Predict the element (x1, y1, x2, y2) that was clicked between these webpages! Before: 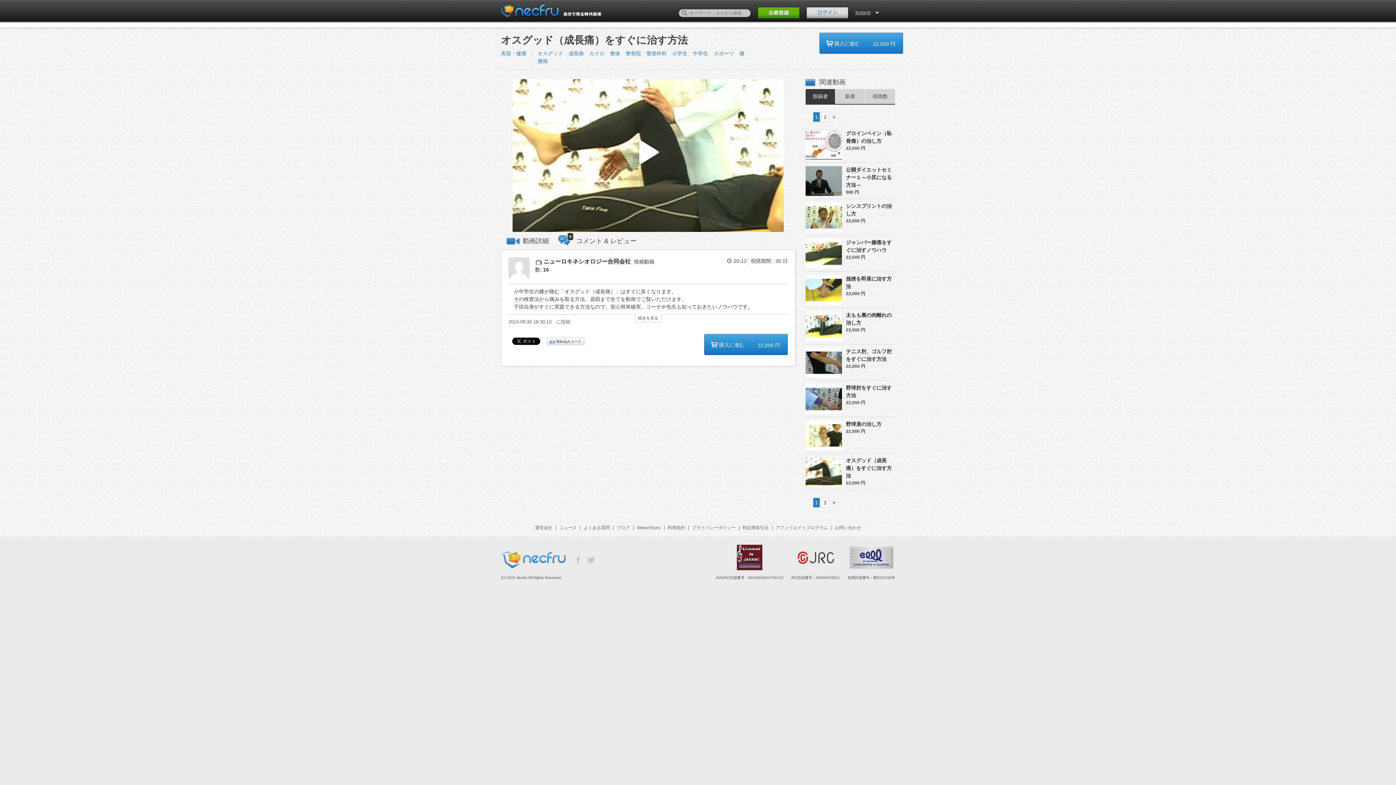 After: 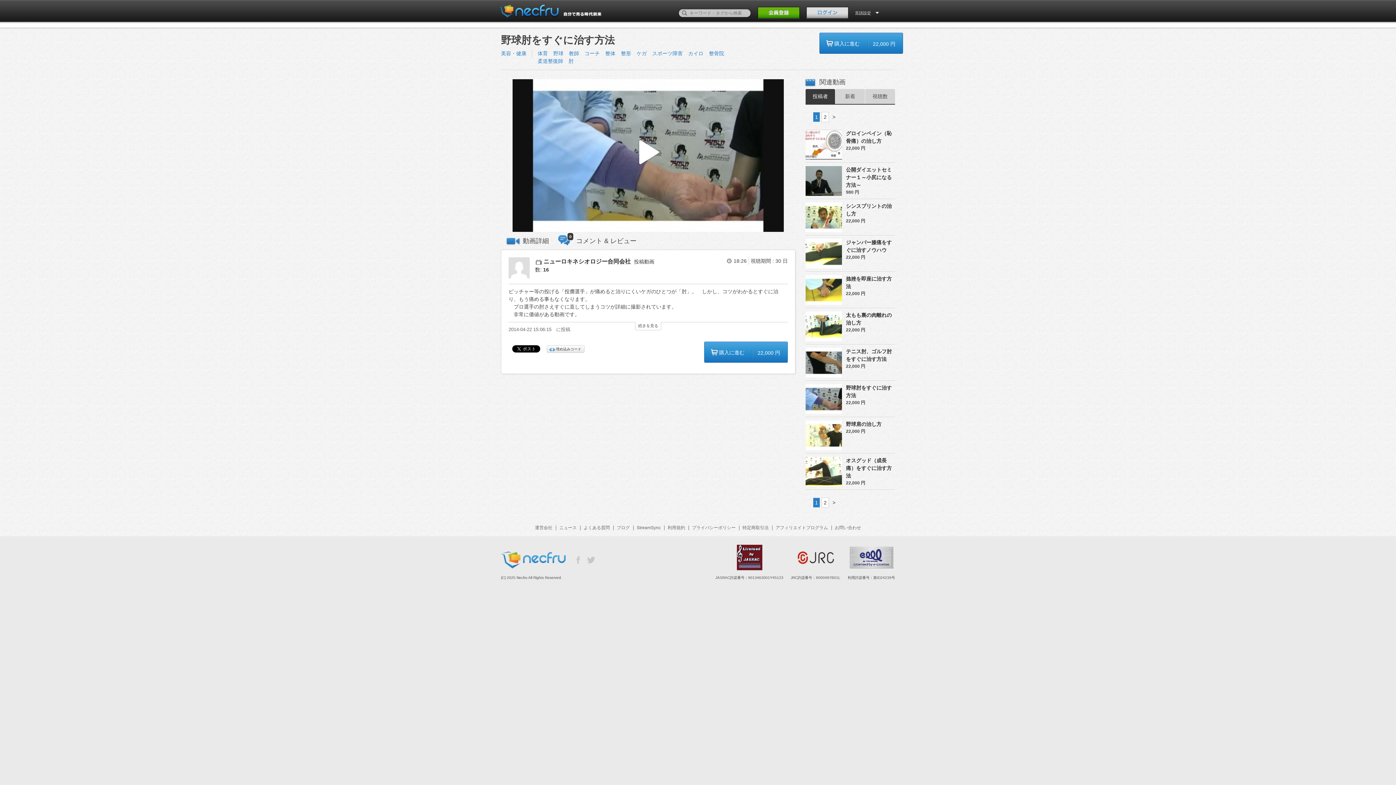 Action: label: 野球肘をすぐに治す方法 bbox: (846, 384, 895, 399)